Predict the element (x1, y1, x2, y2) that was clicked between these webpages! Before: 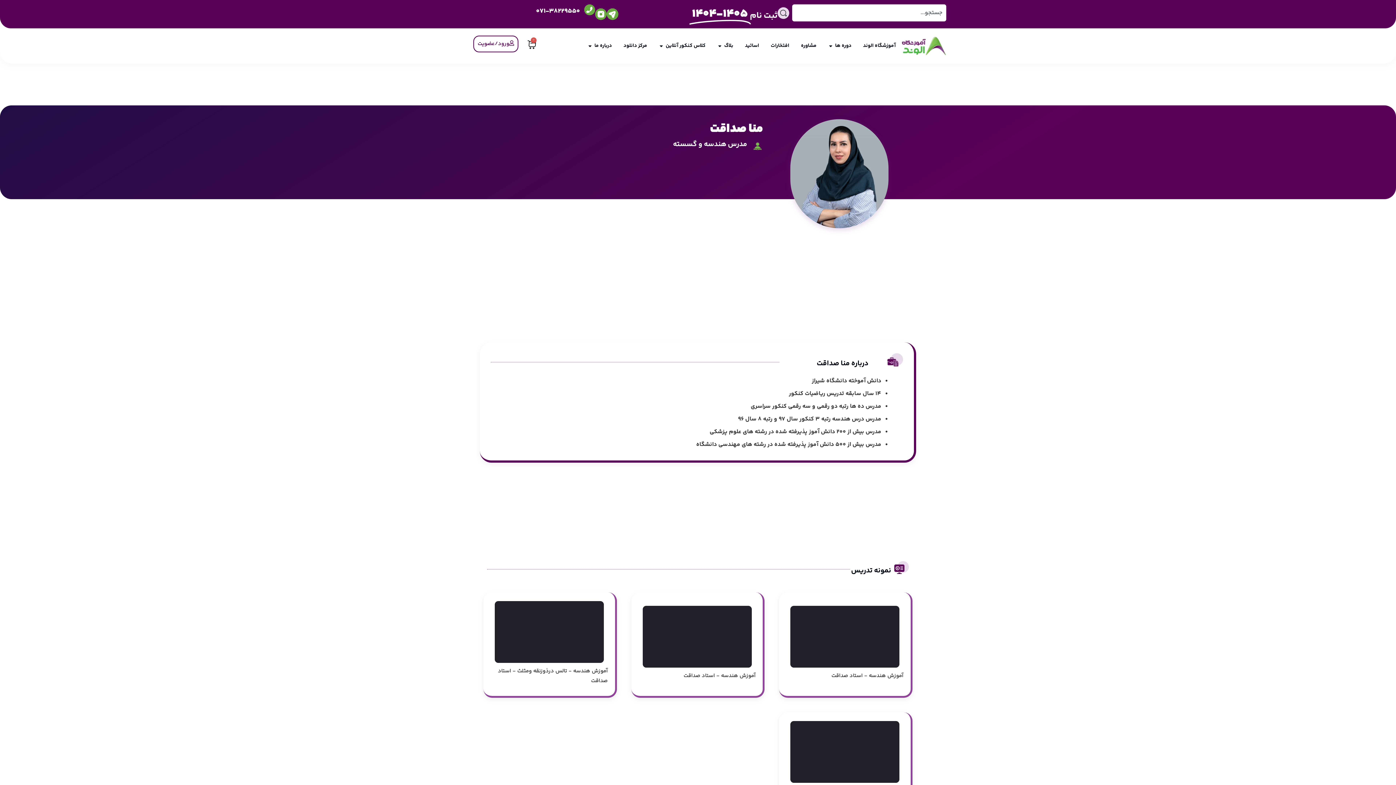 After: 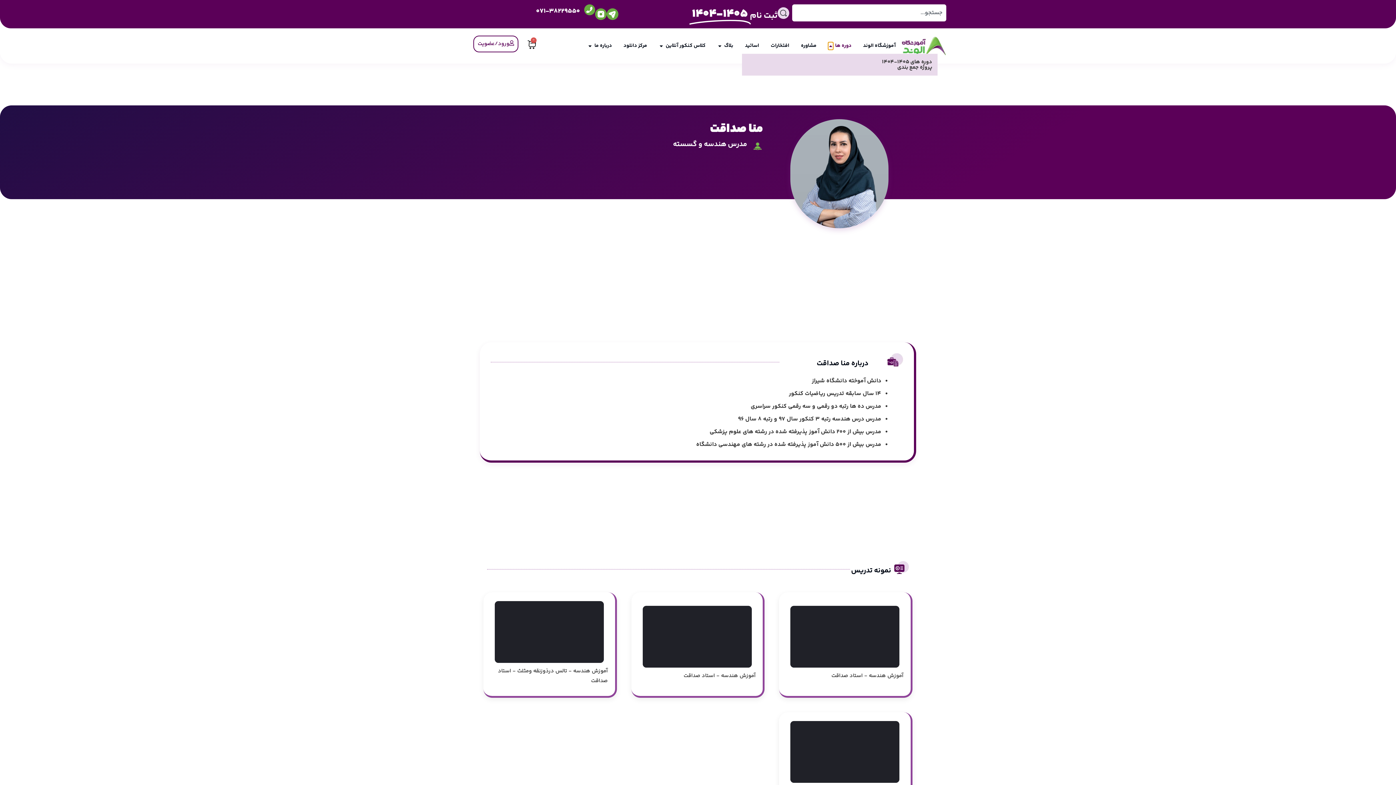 Action: label: Open دوره ها bbox: (828, 42, 833, 49)